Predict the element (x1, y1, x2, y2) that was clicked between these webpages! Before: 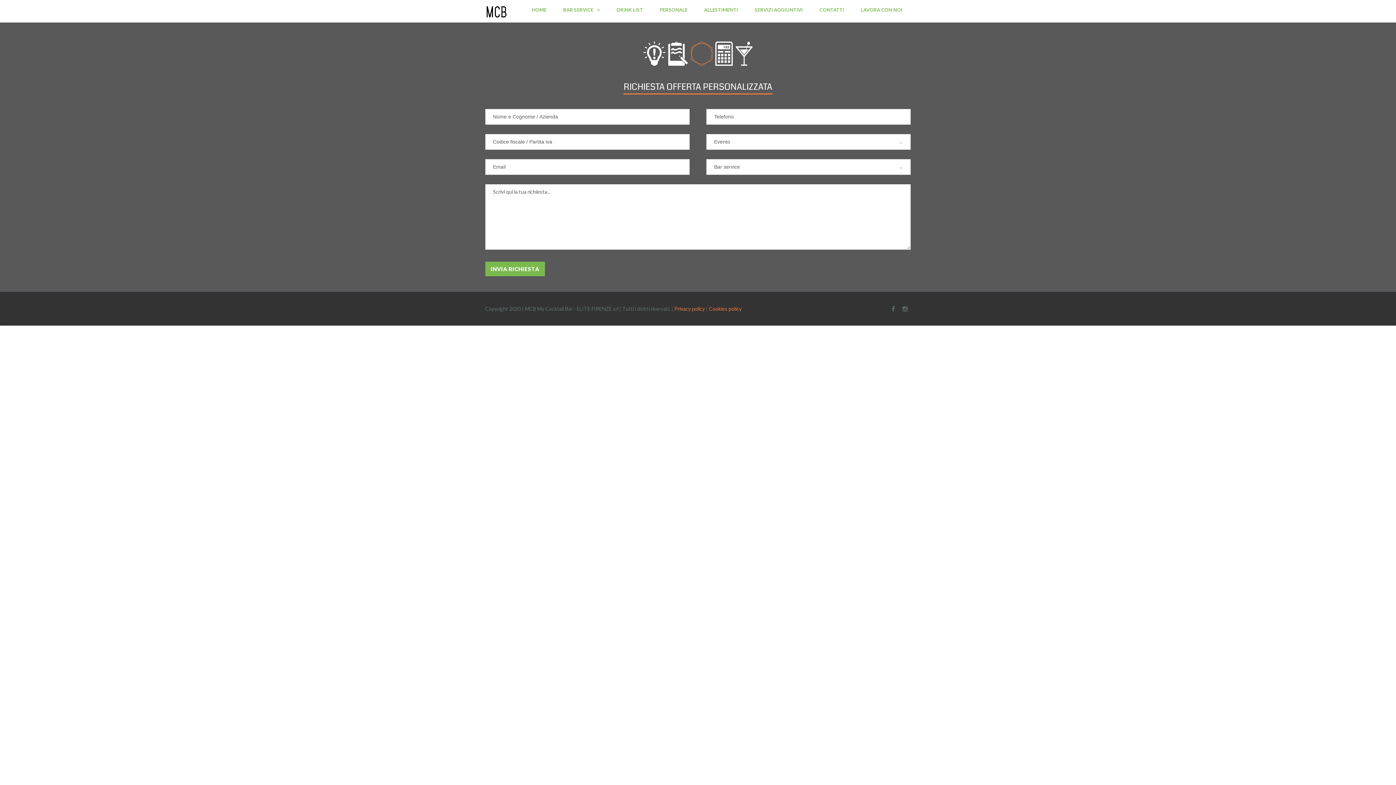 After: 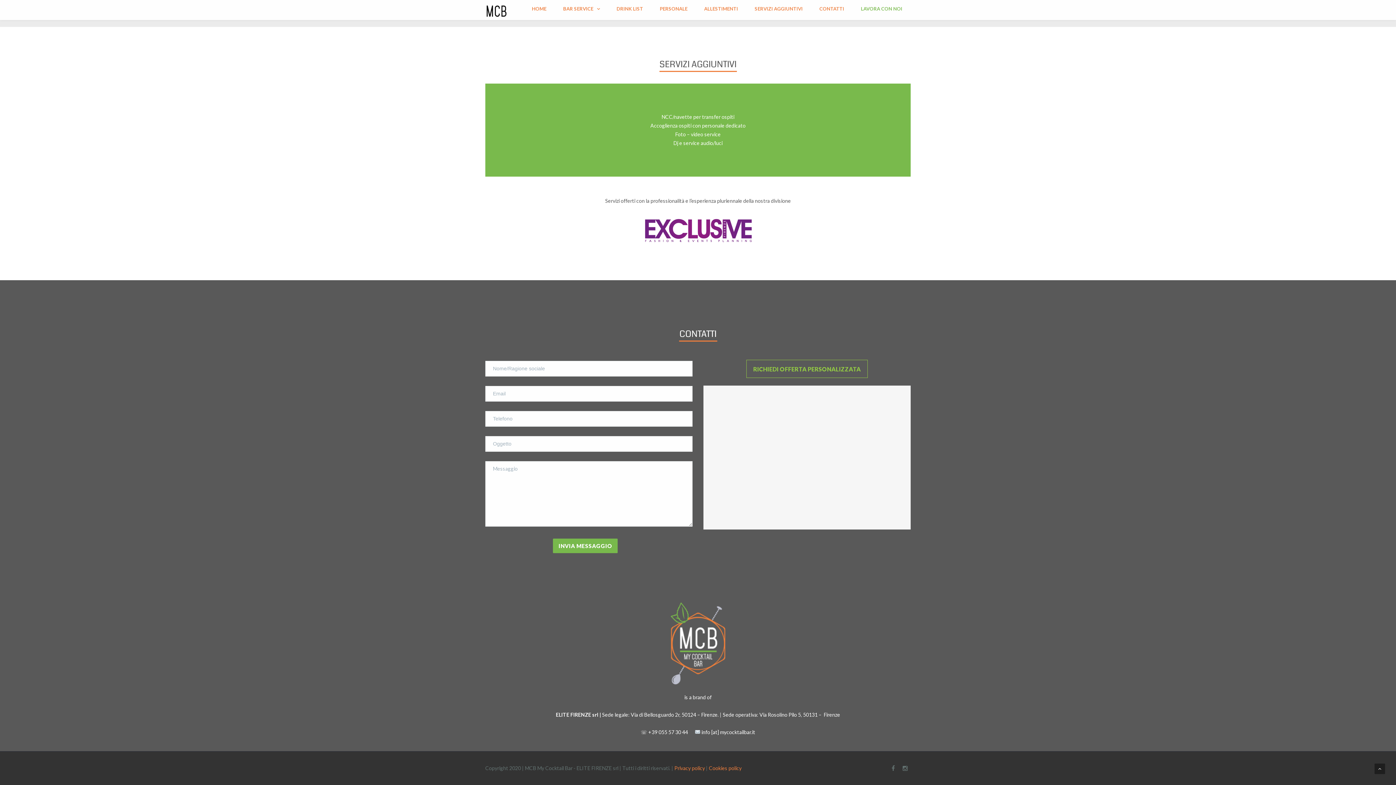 Action: bbox: (811, 0, 852, 19) label: CONTATTI